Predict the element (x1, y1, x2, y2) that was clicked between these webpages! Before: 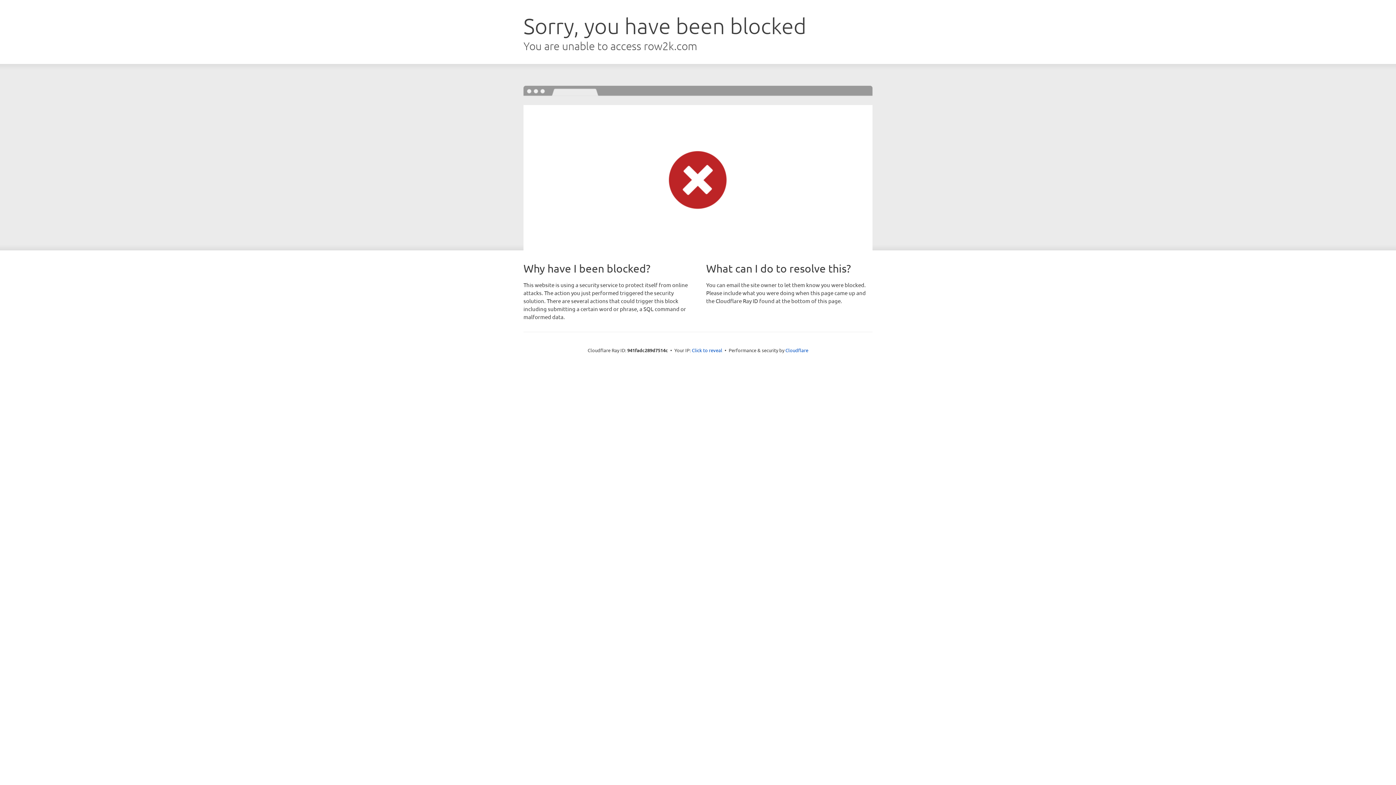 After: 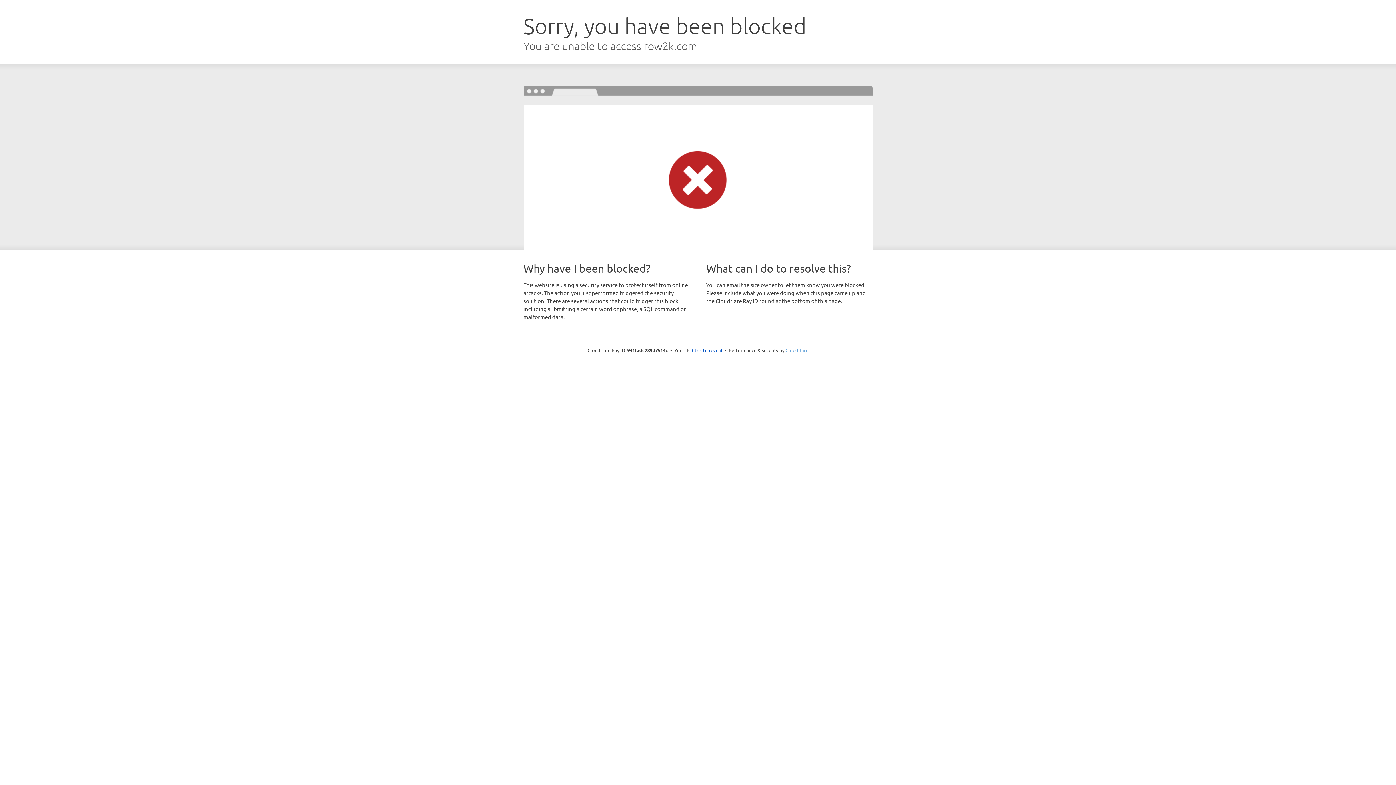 Action: bbox: (785, 347, 808, 353) label: Cloudflare